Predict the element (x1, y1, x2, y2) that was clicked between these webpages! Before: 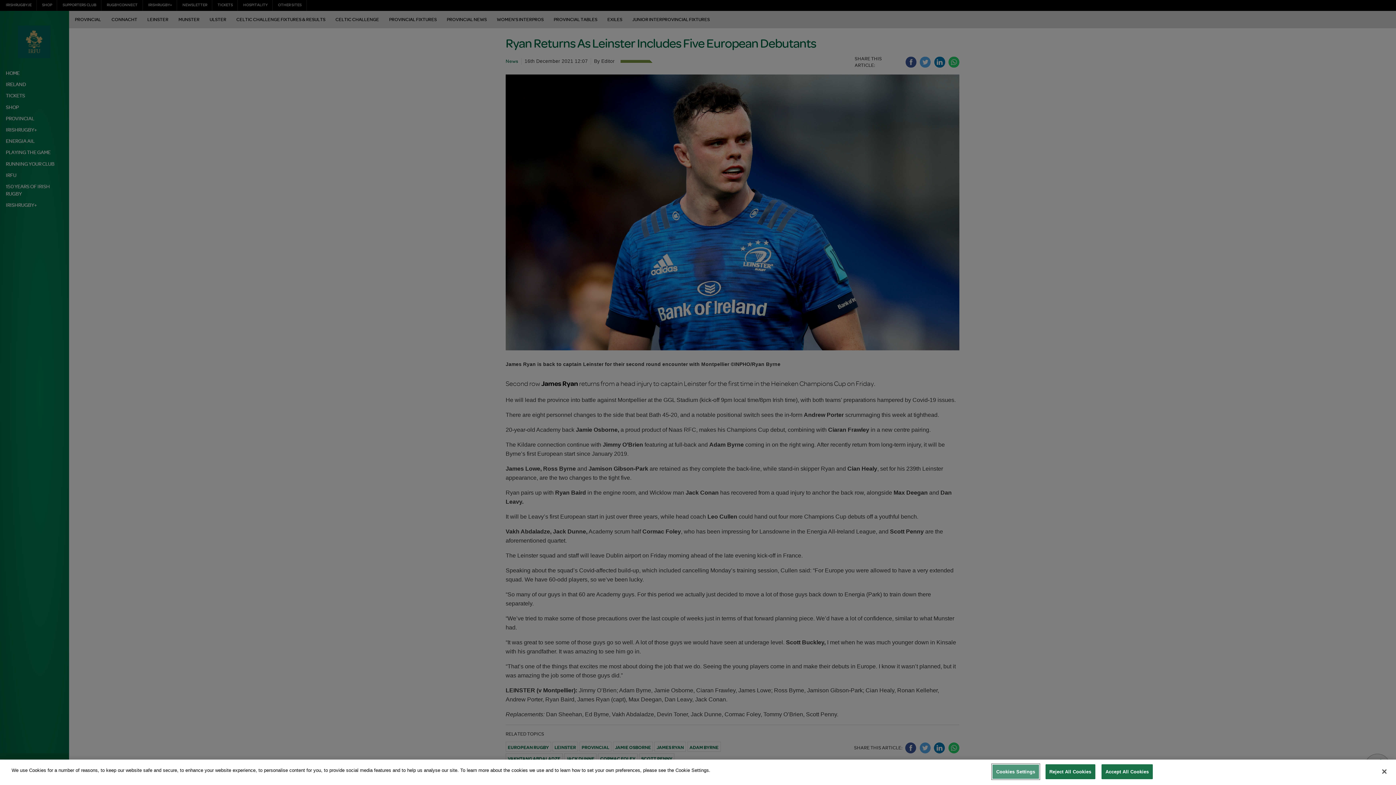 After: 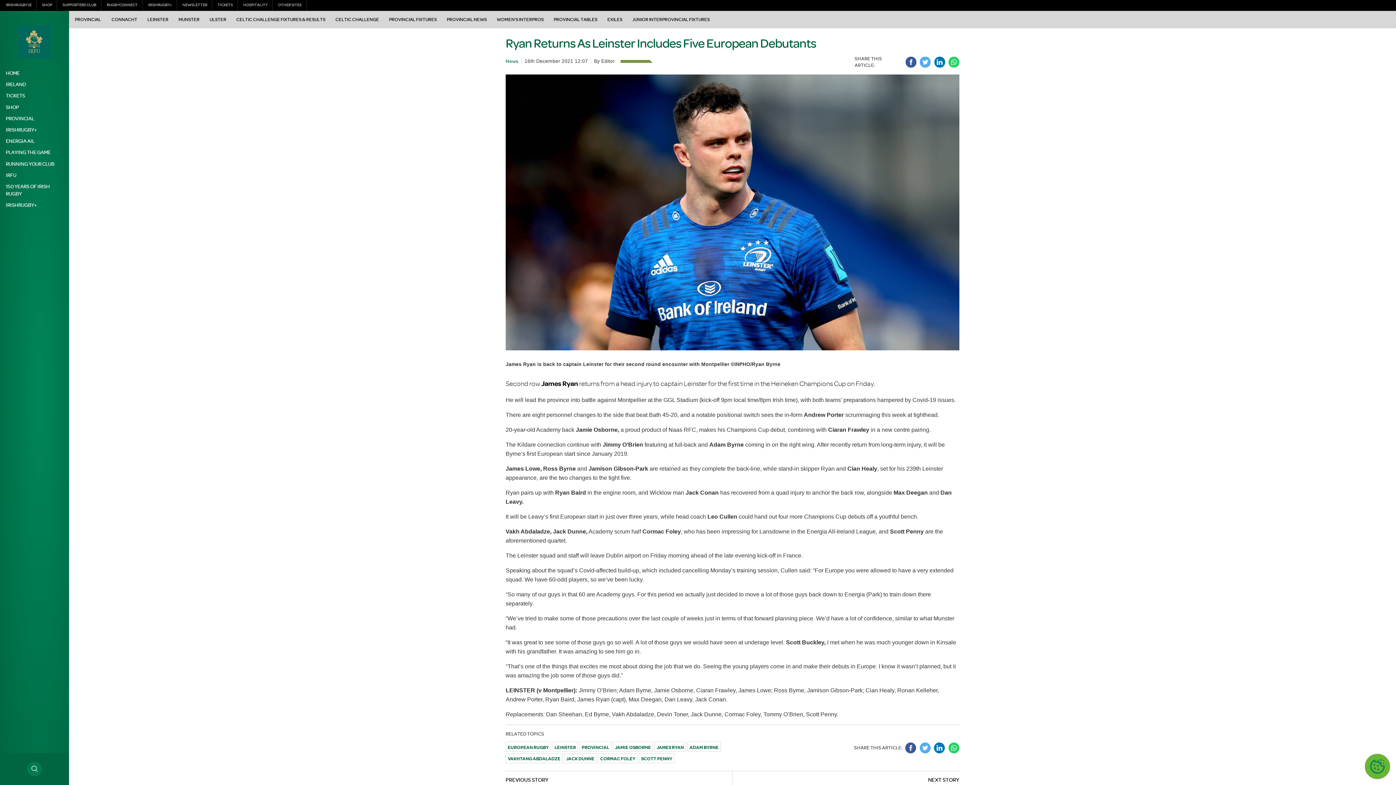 Action: bbox: (1376, 764, 1392, 780) label: Close